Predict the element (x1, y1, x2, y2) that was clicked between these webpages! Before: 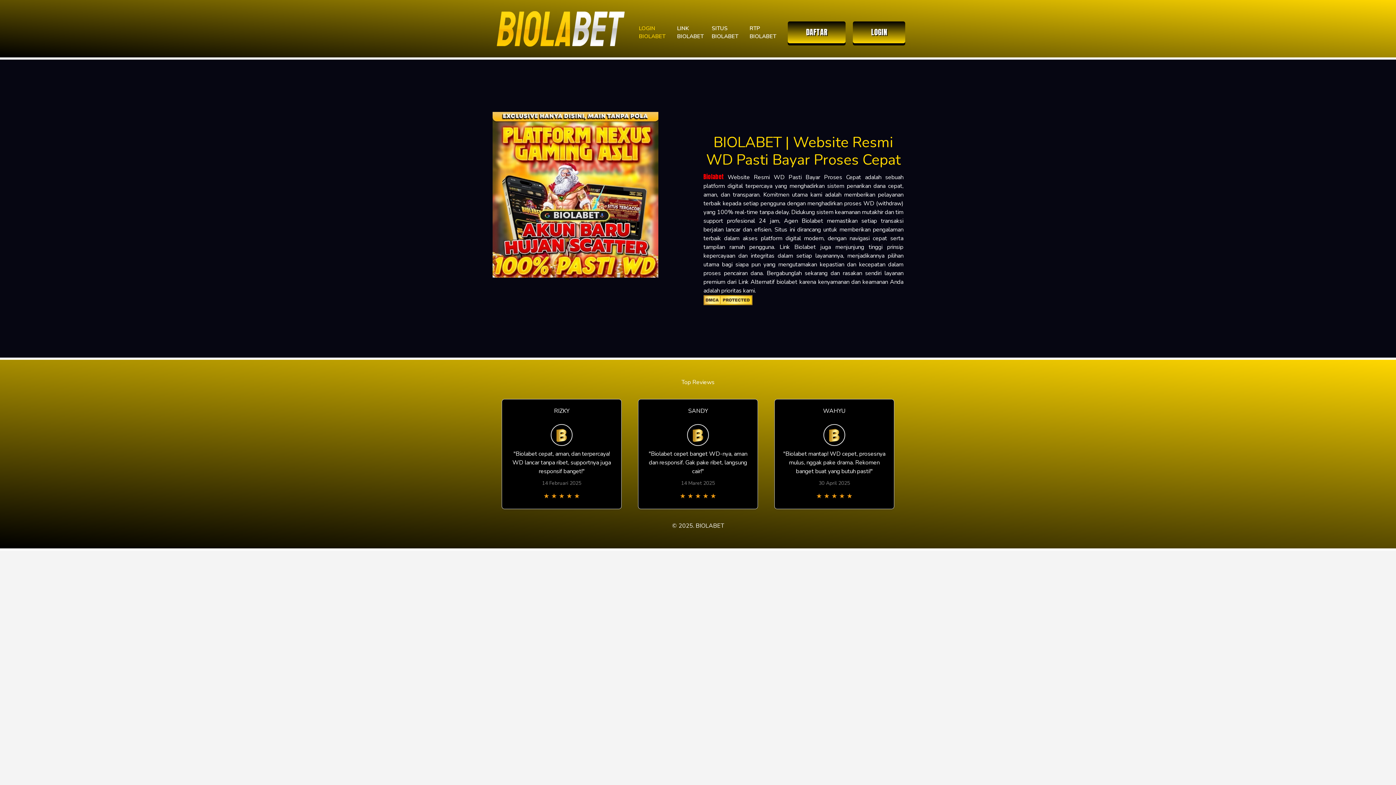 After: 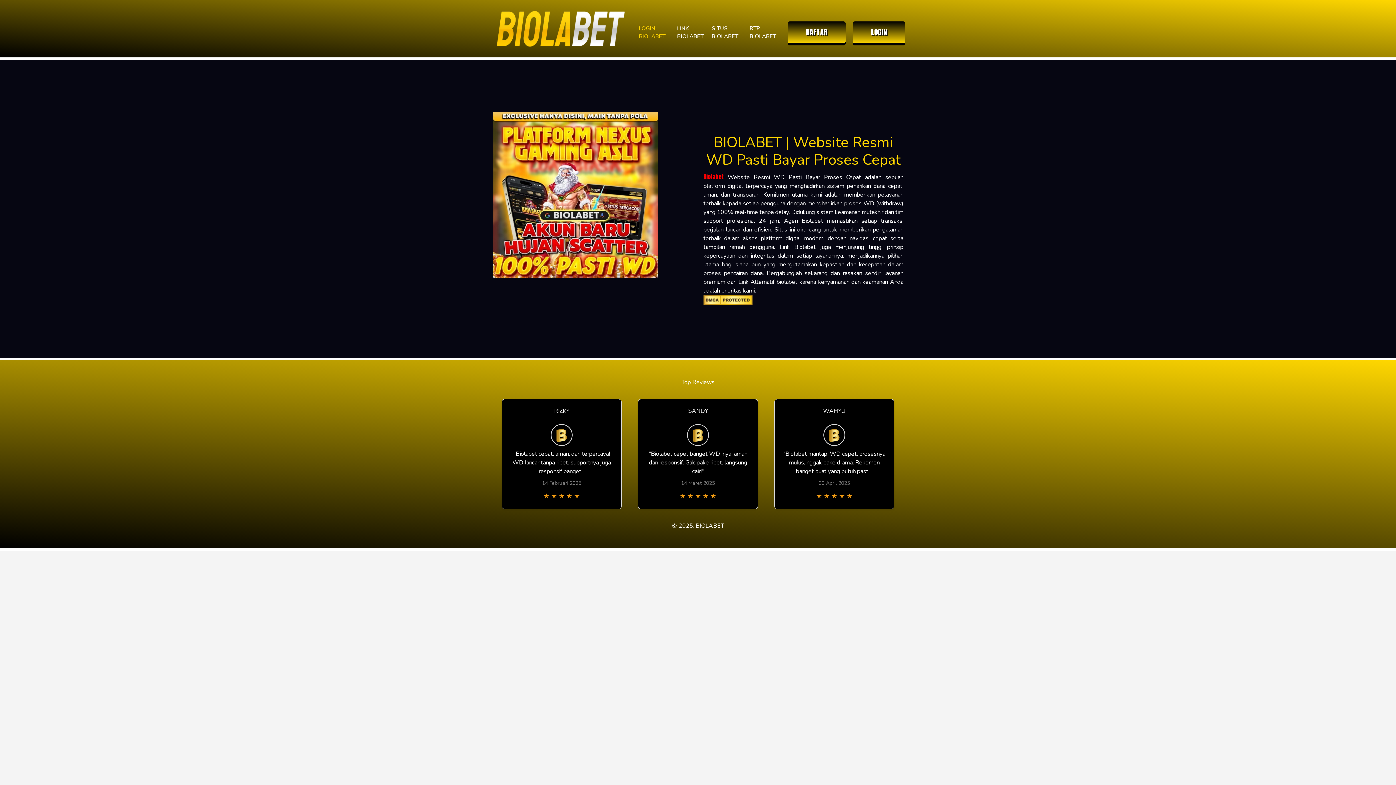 Action: label: LINK BIOLABET bbox: (674, 21, 709, 43)